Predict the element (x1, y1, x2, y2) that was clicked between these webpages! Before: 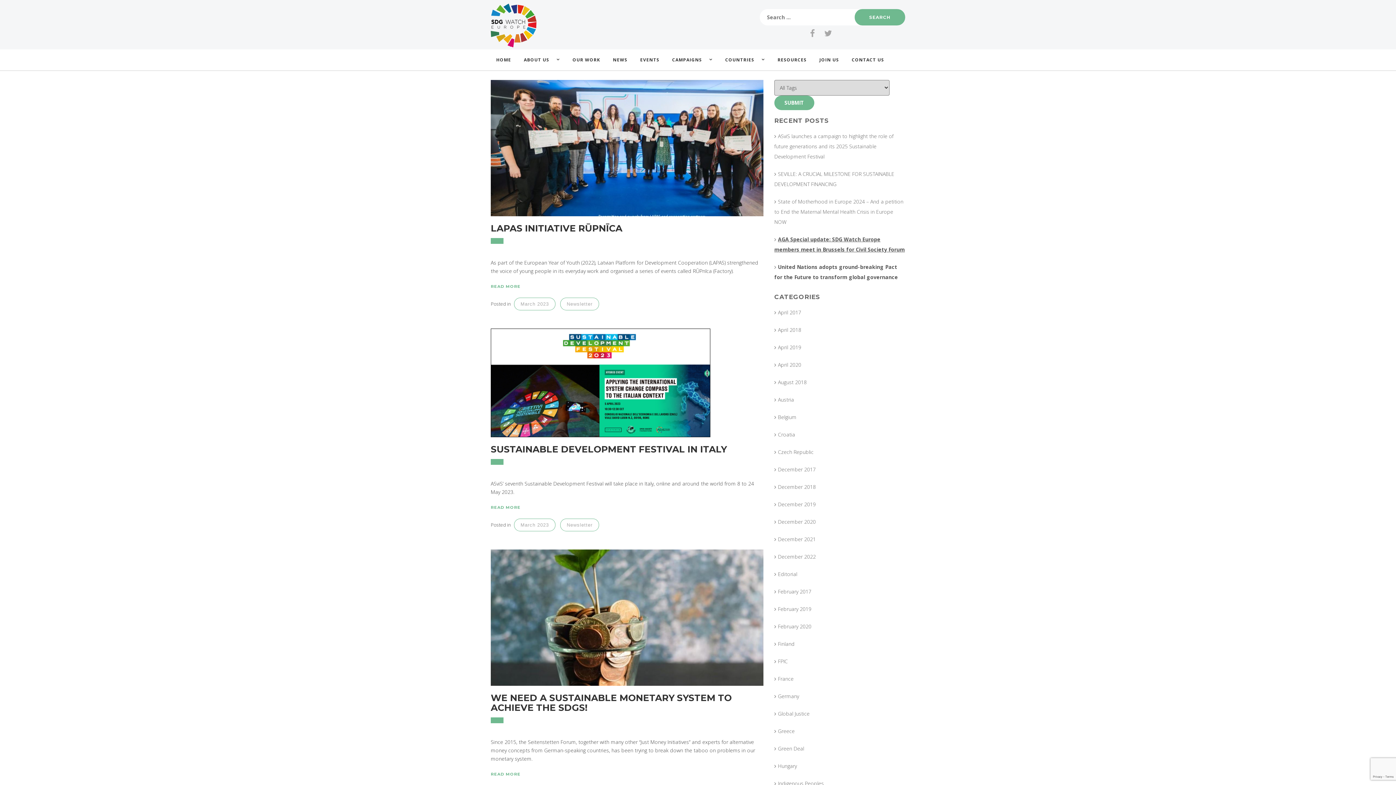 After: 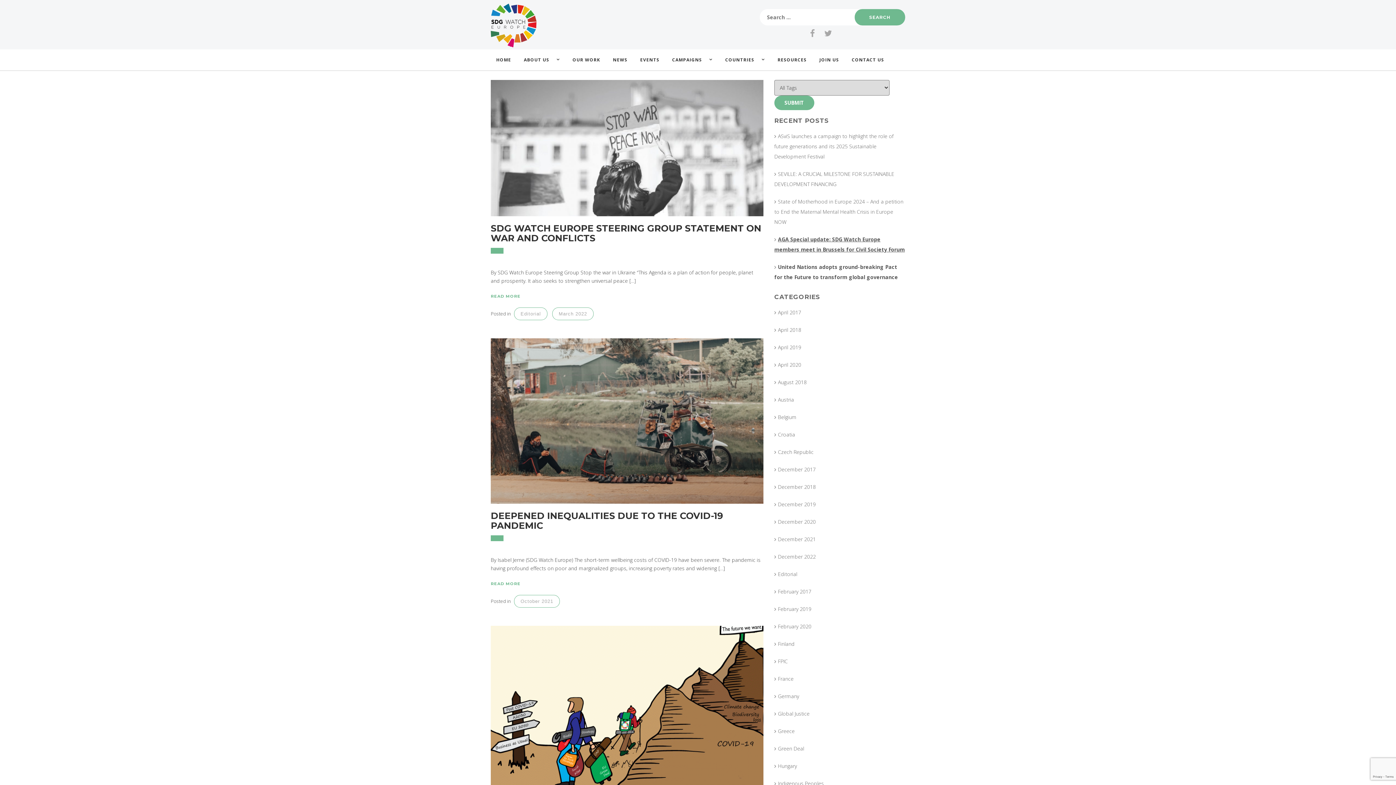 Action: label: Editorial bbox: (774, 570, 797, 577)